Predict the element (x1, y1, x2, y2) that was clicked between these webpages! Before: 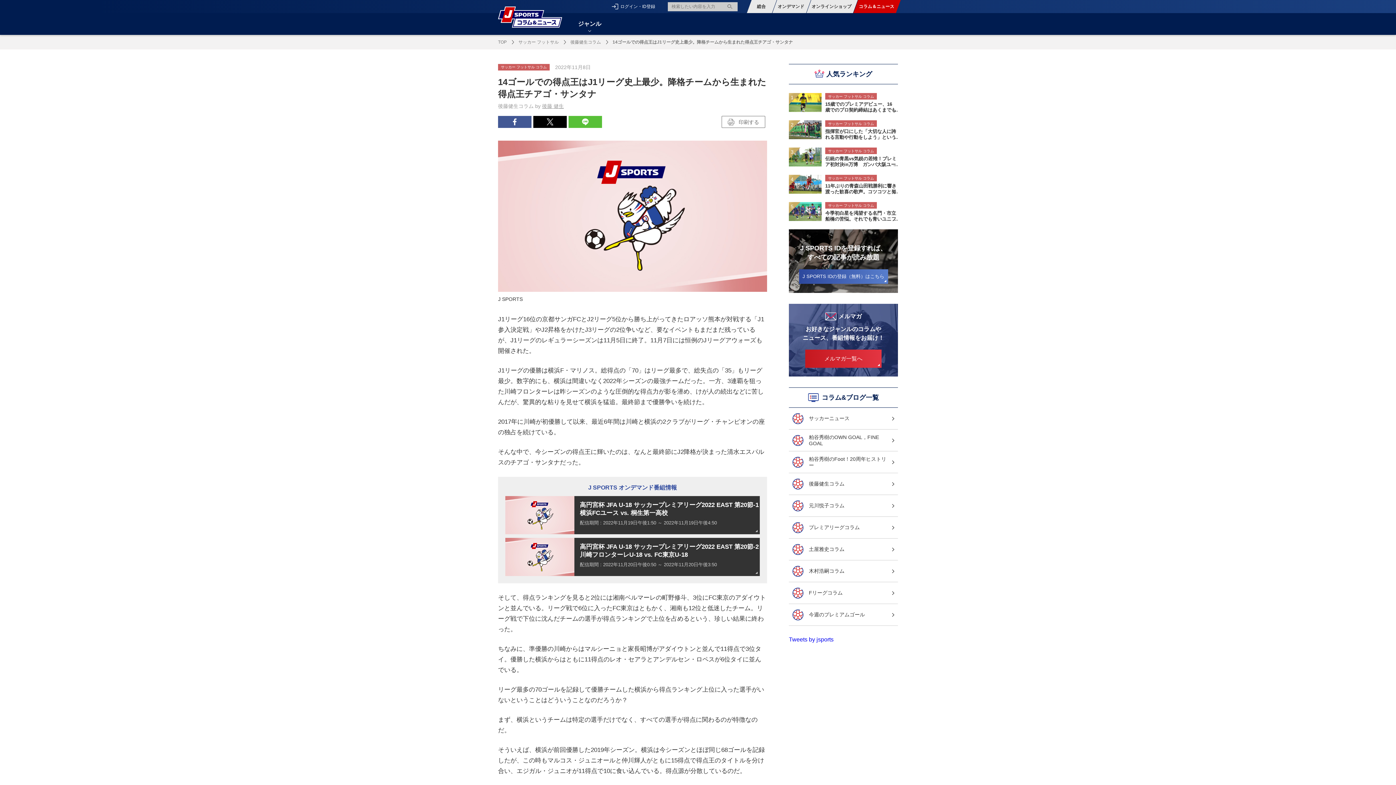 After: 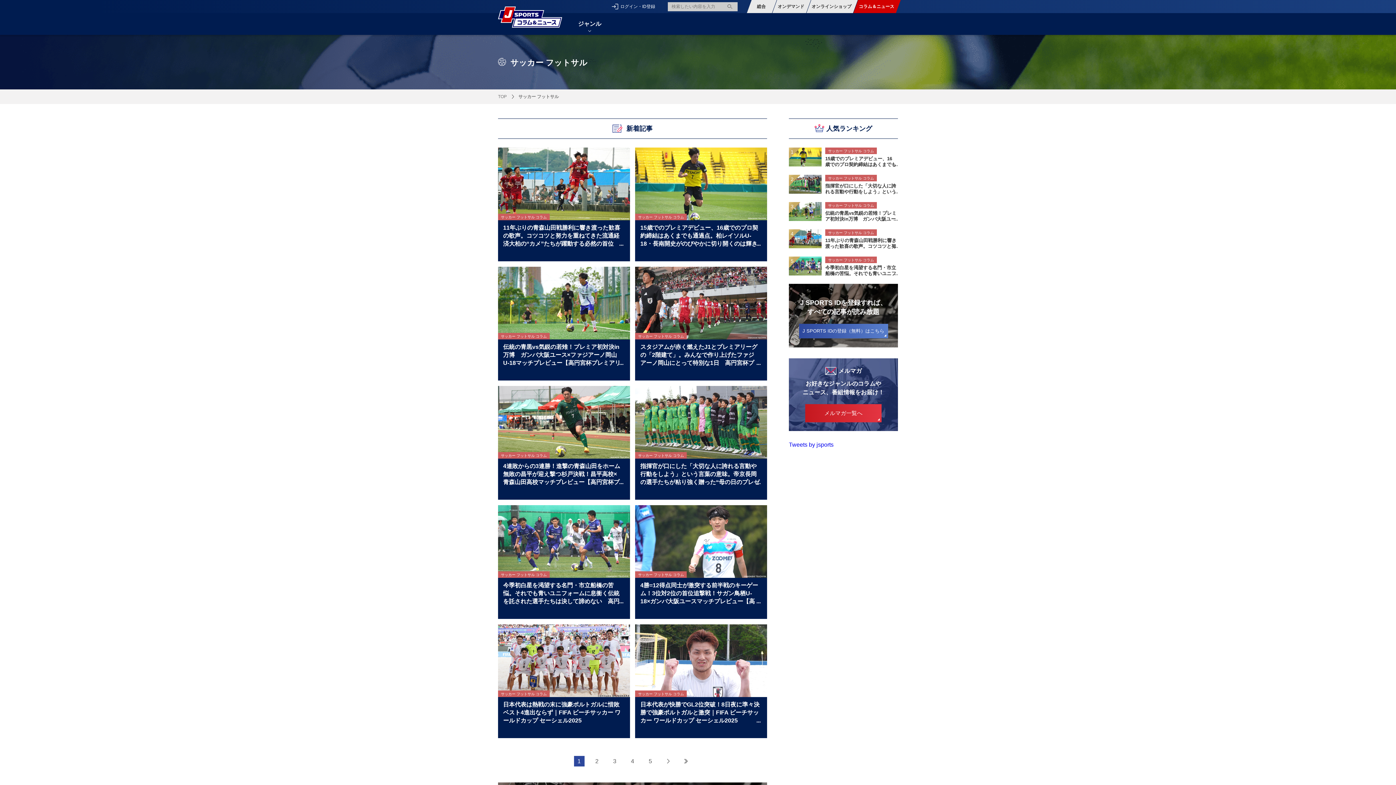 Action: bbox: (518, 39, 564, 44) label: サッカー フットサル